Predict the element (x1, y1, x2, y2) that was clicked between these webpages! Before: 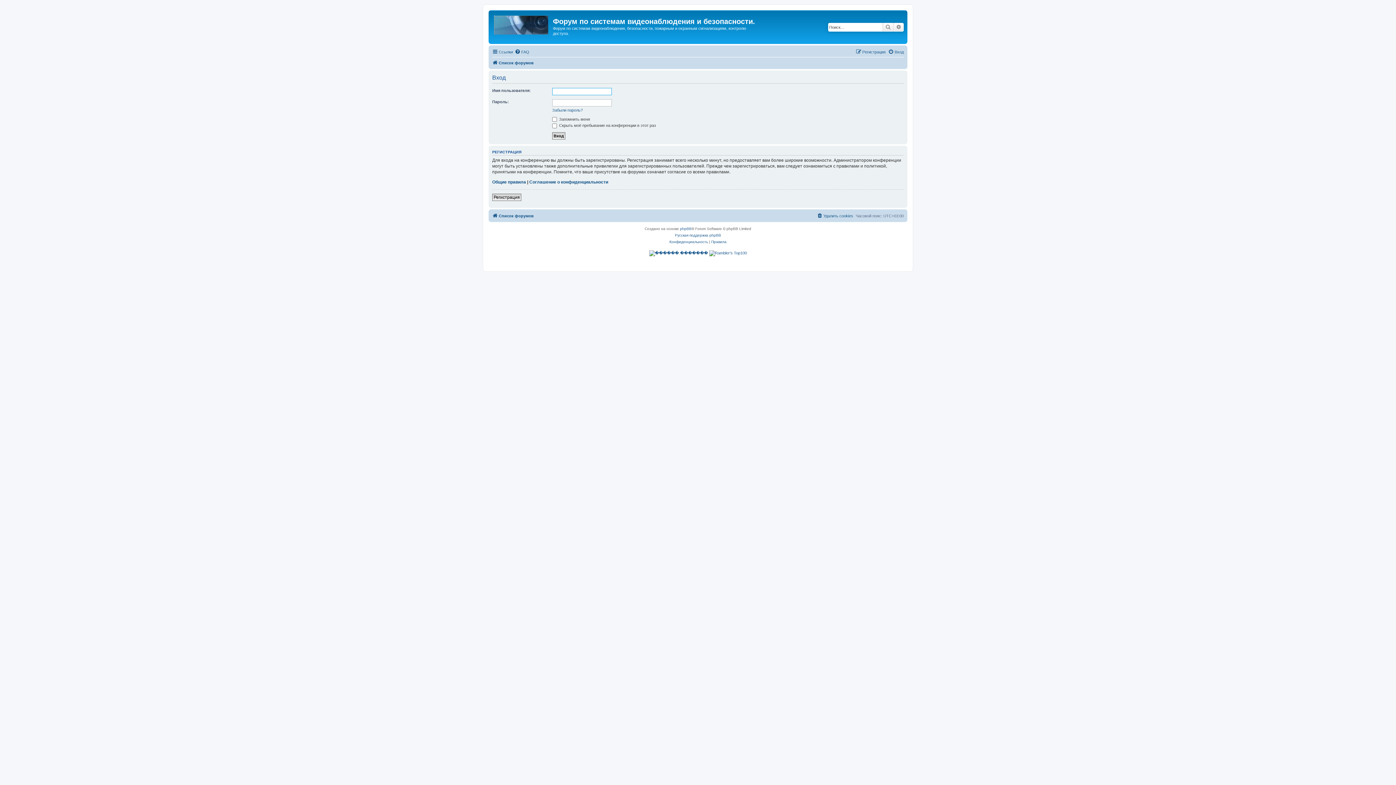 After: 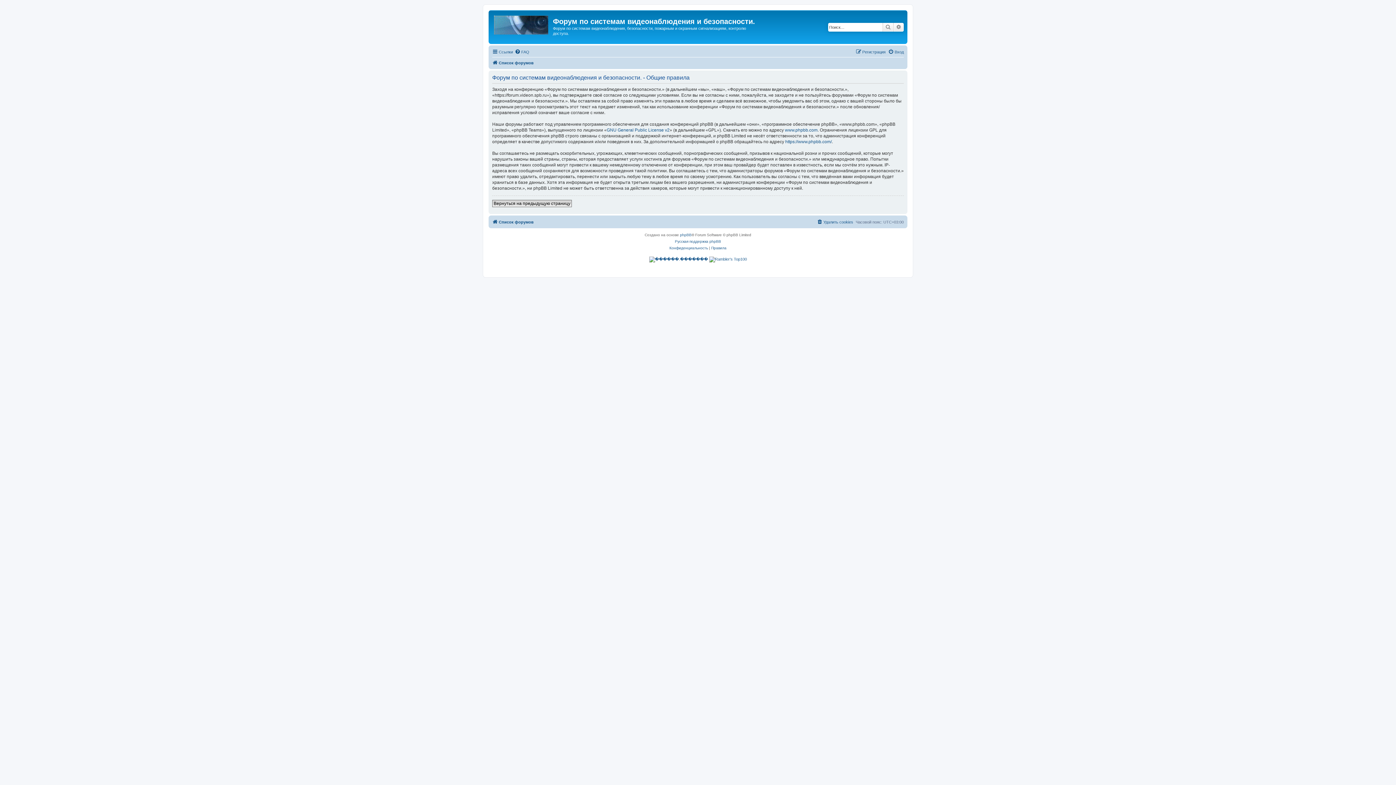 Action: label: Общие правила bbox: (492, 179, 526, 185)